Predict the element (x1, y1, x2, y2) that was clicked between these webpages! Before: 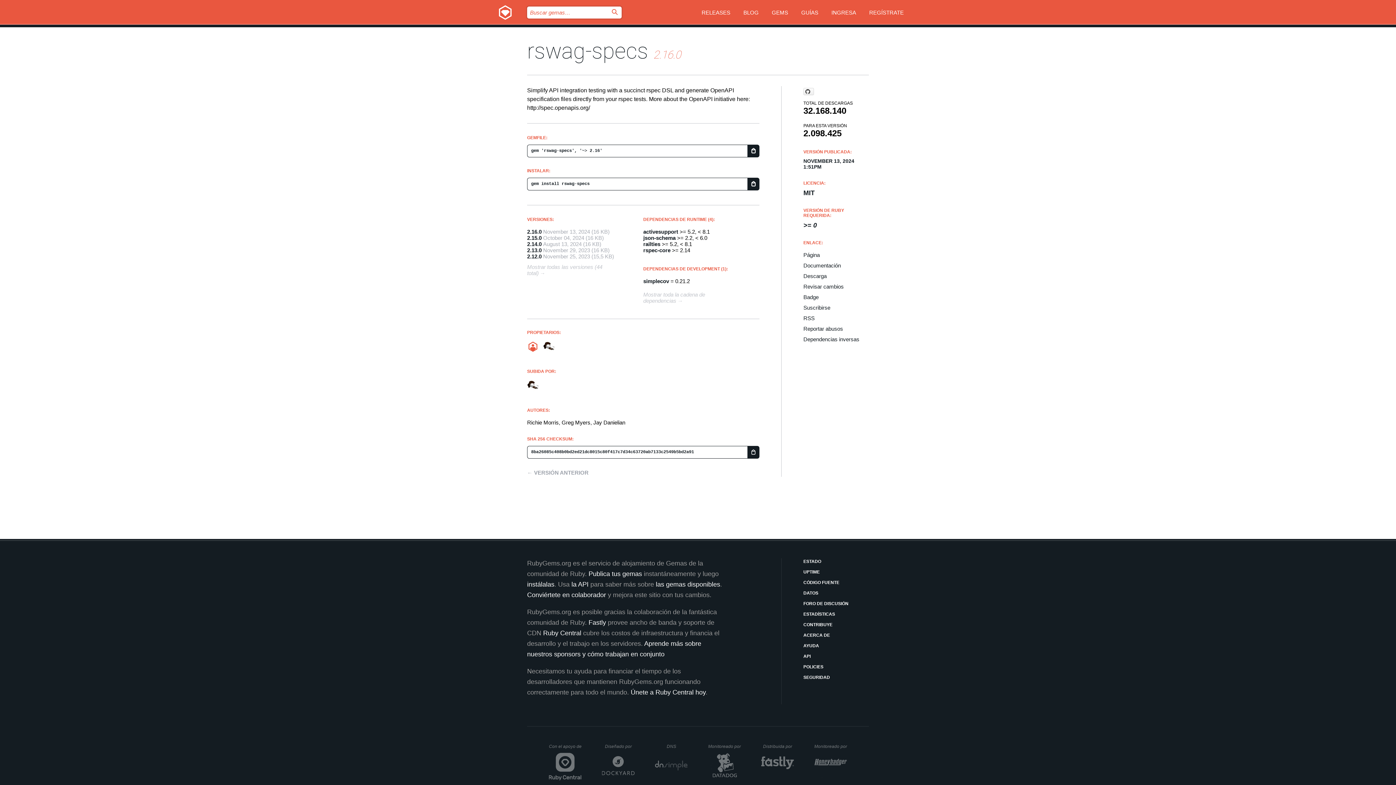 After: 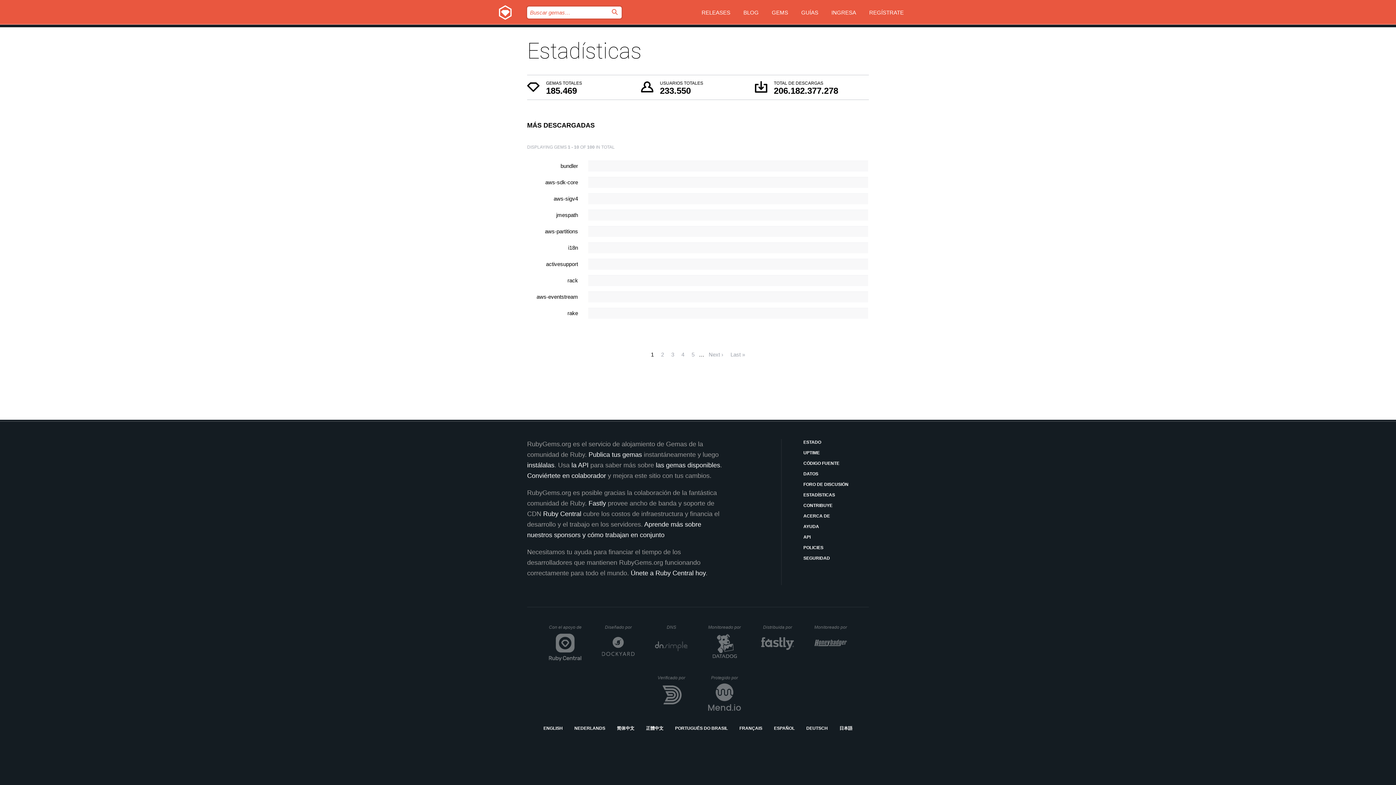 Action: label: ESTADÍSTICAS bbox: (803, 611, 869, 618)